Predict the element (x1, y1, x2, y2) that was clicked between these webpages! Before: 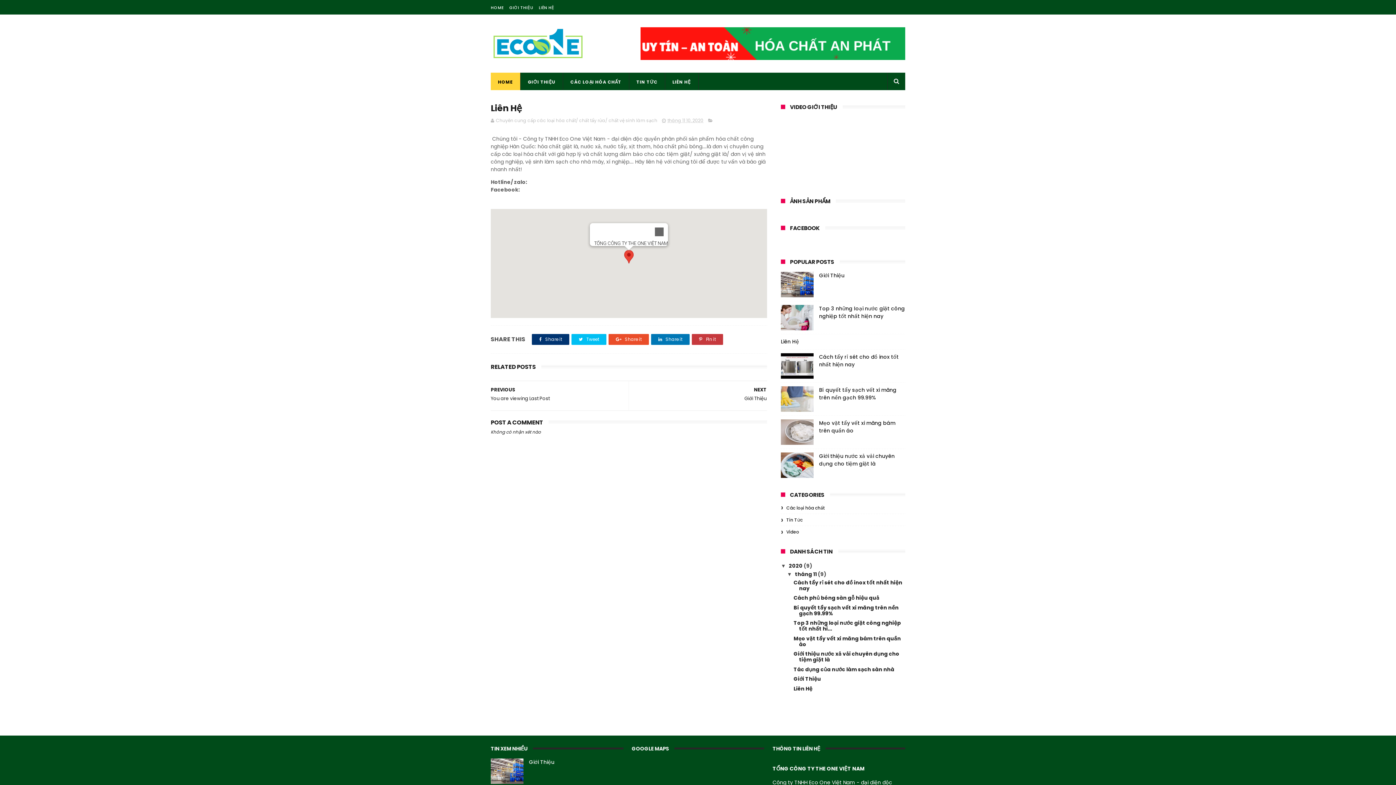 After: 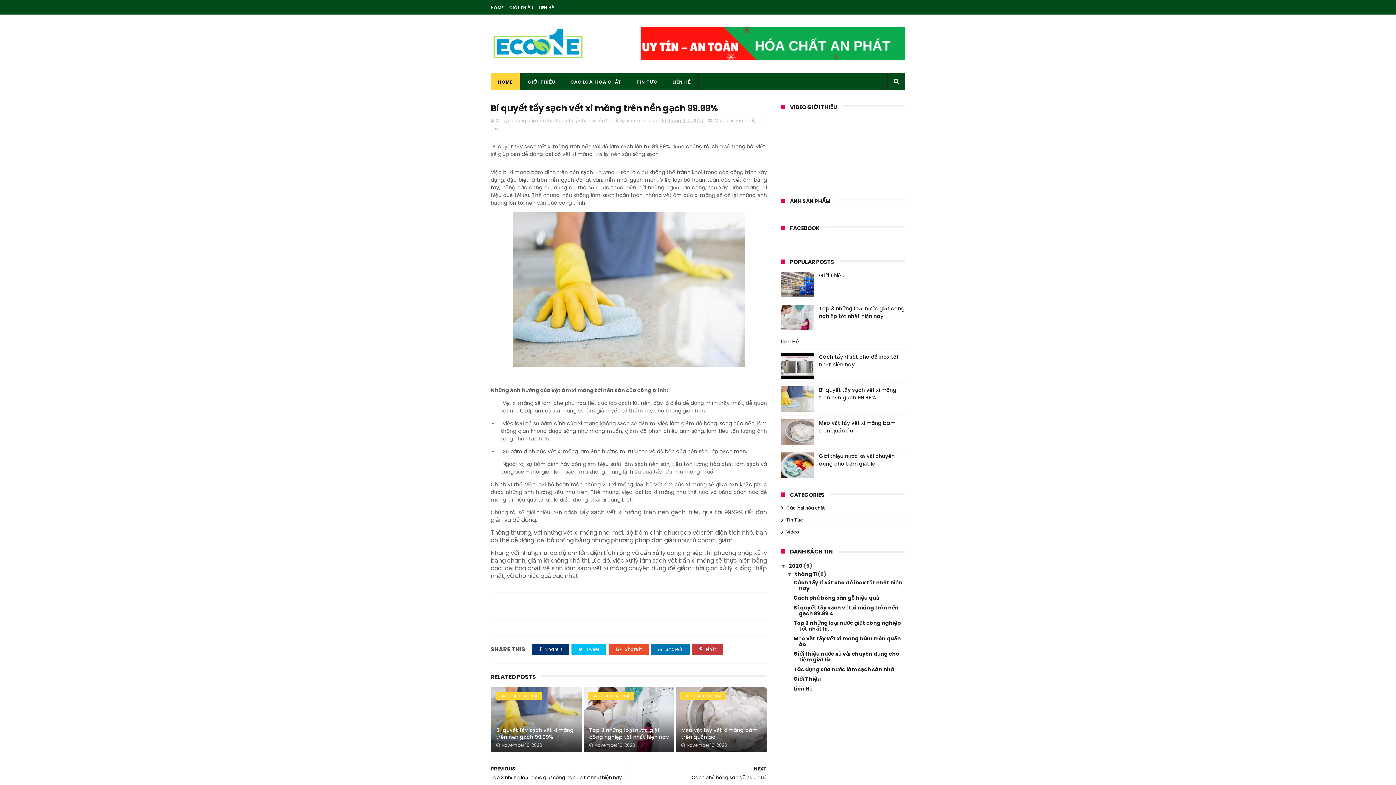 Action: bbox: (819, 386, 896, 401) label: Bí quyết tẩy sạch vết xi măng trên nền gạch 99.99%